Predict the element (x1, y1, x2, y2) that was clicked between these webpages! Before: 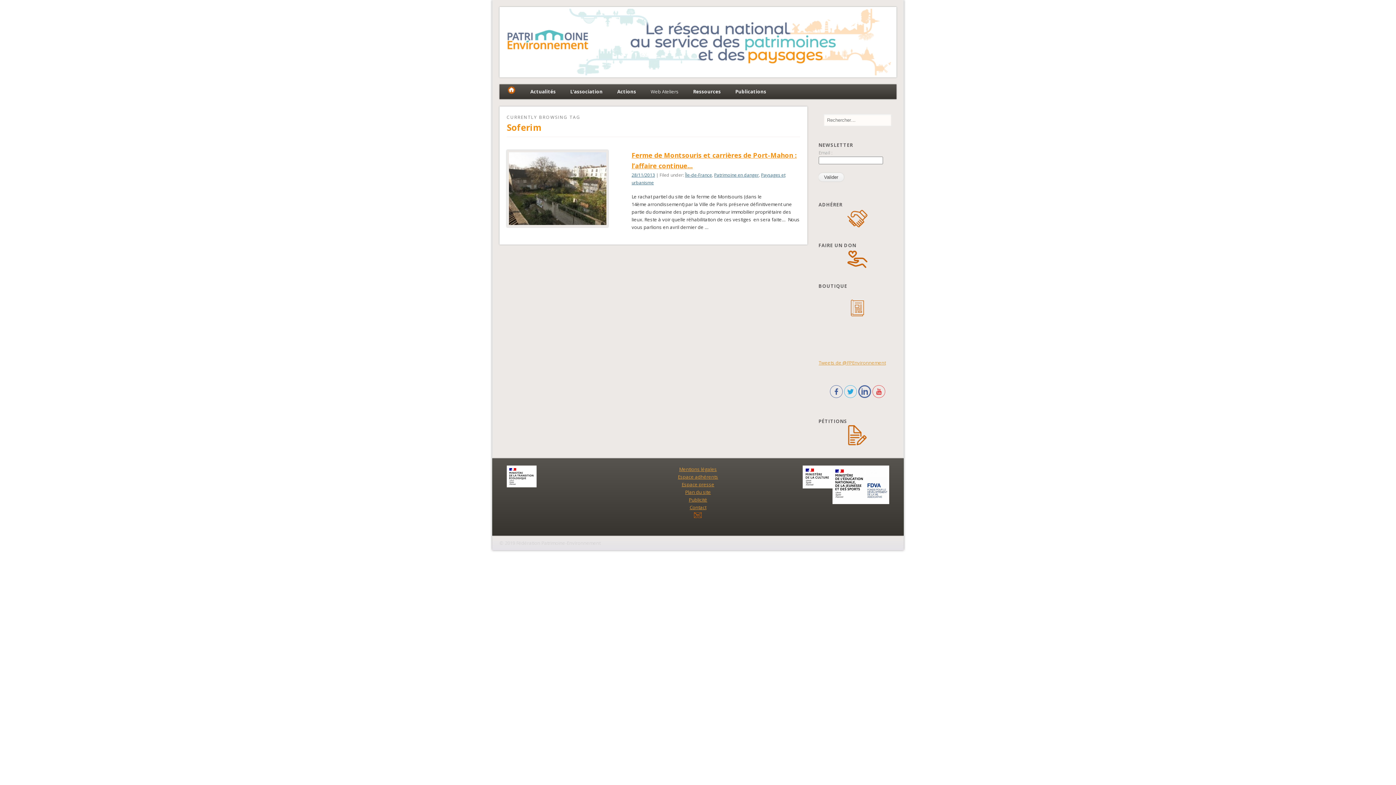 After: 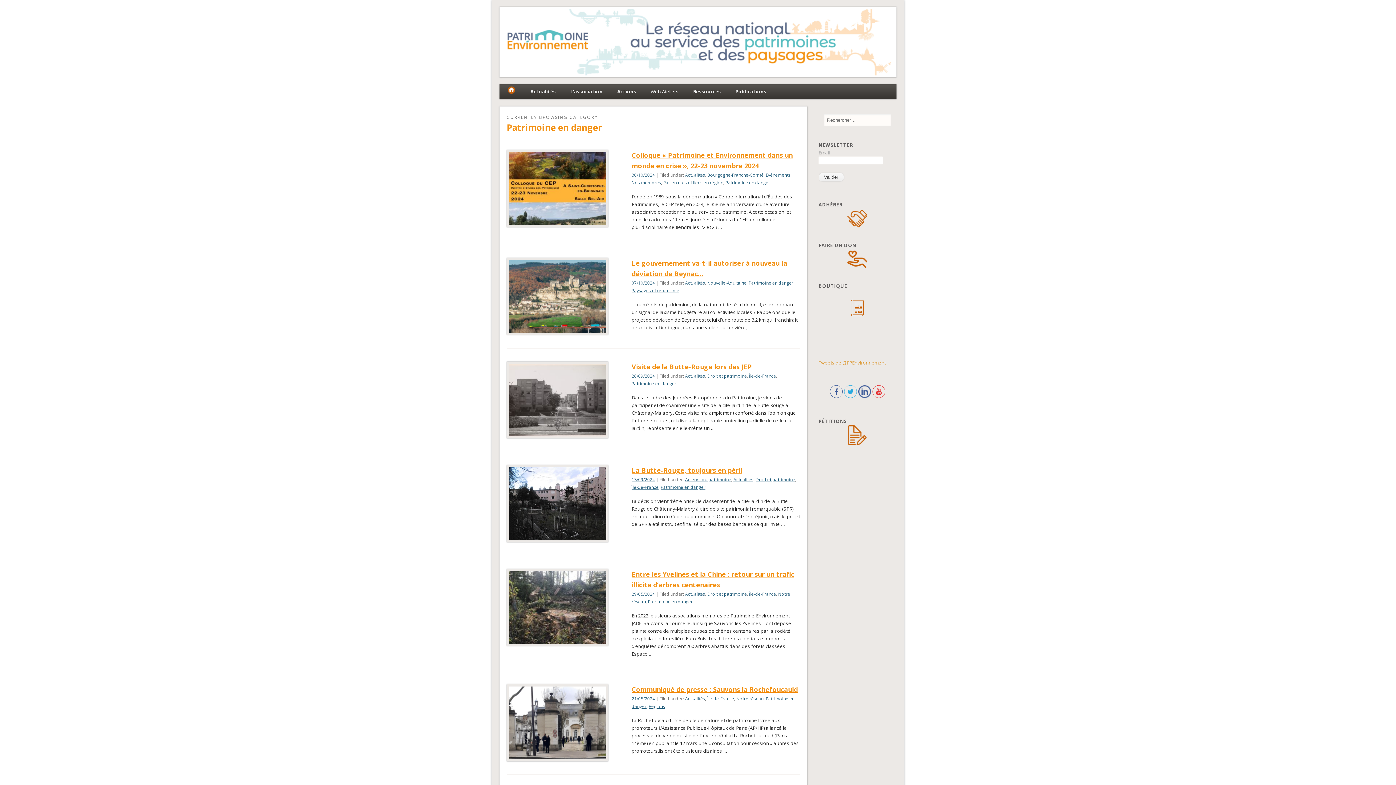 Action: bbox: (714, 172, 759, 178) label: Patrimoine en danger